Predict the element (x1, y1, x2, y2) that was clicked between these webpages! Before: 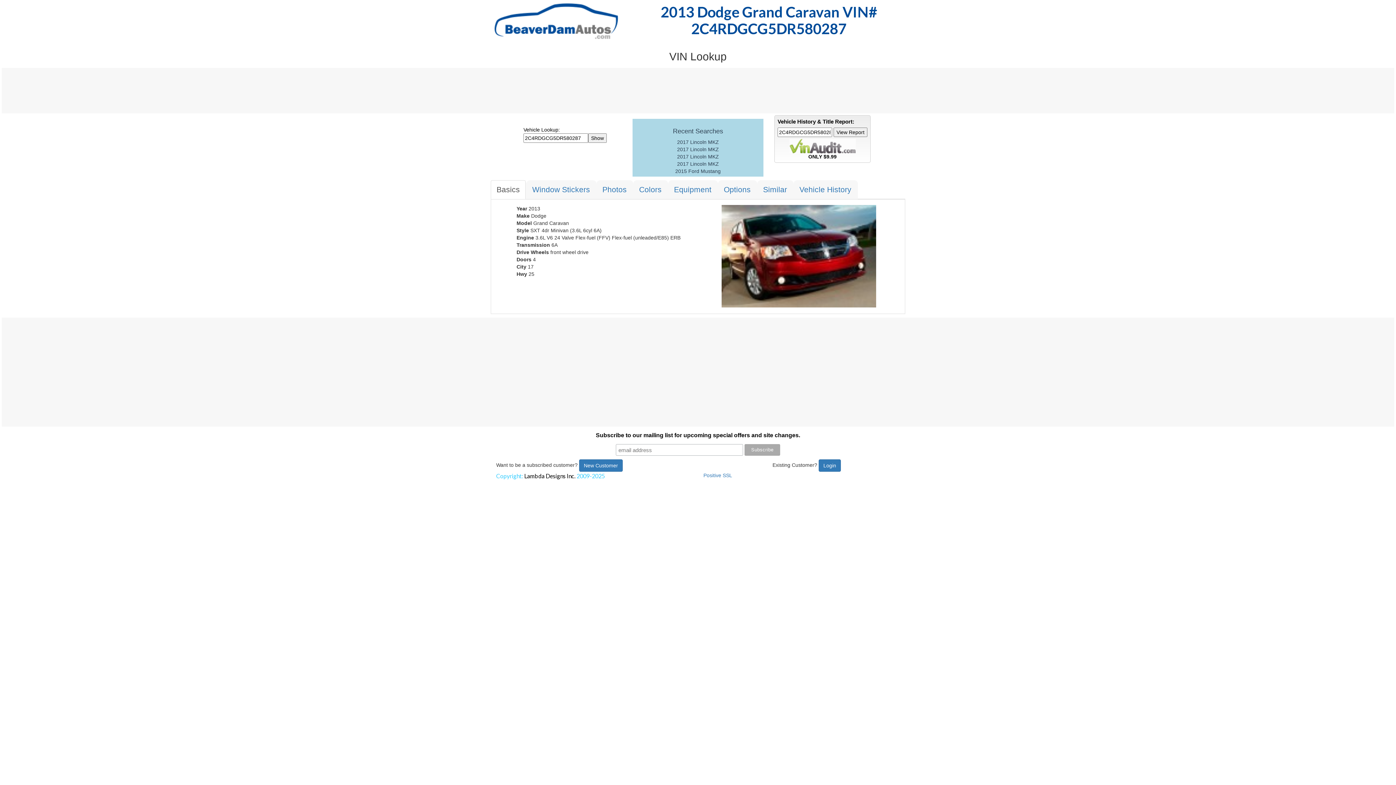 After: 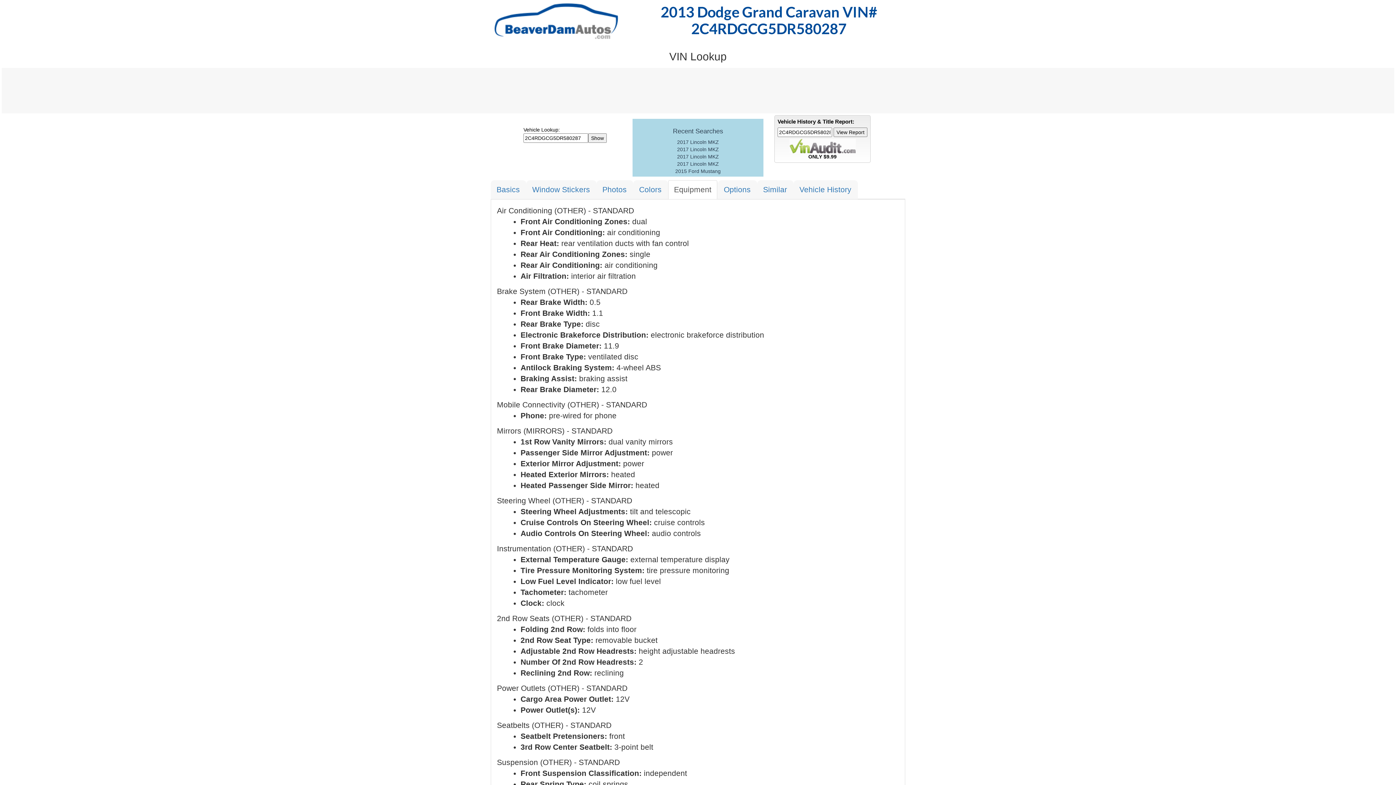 Action: bbox: (668, 180, 717, 199) label: Equipment